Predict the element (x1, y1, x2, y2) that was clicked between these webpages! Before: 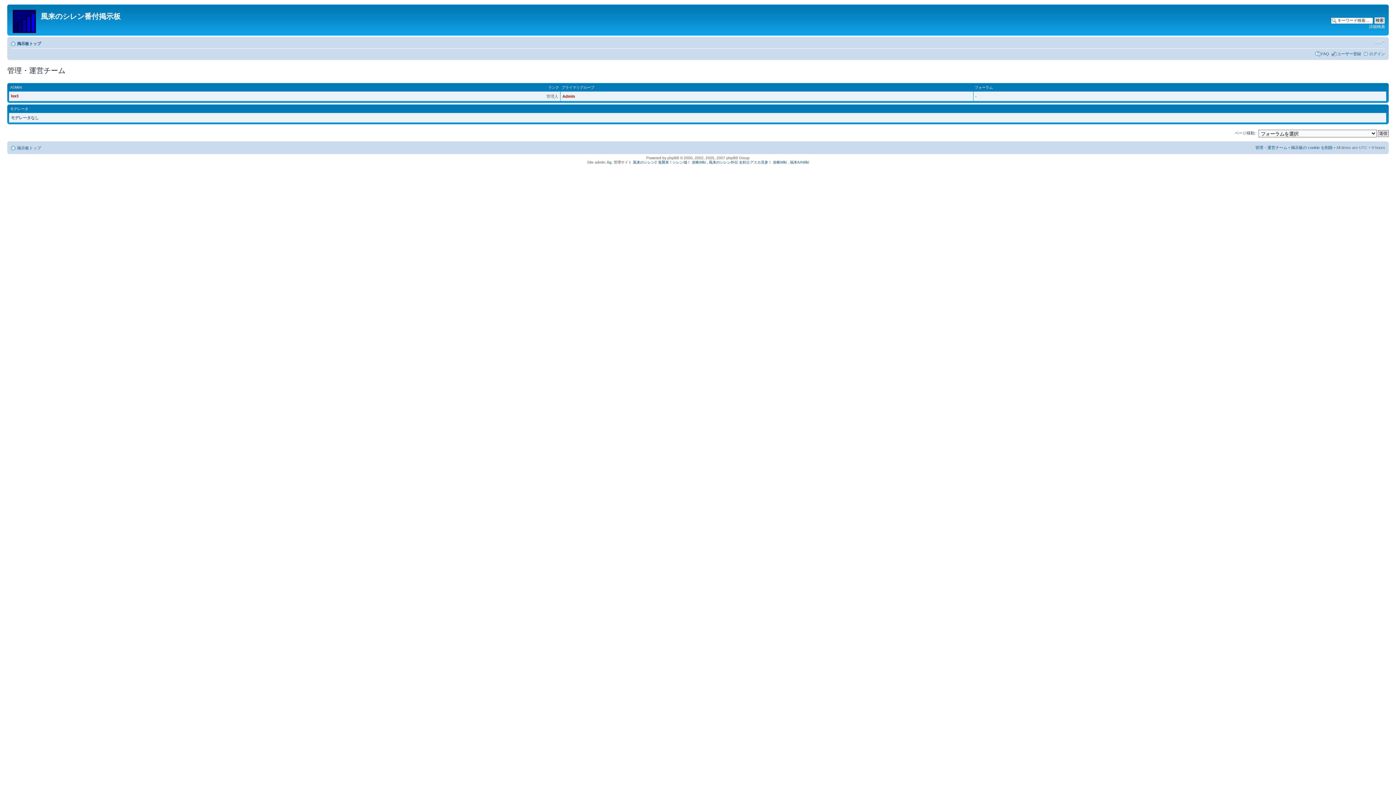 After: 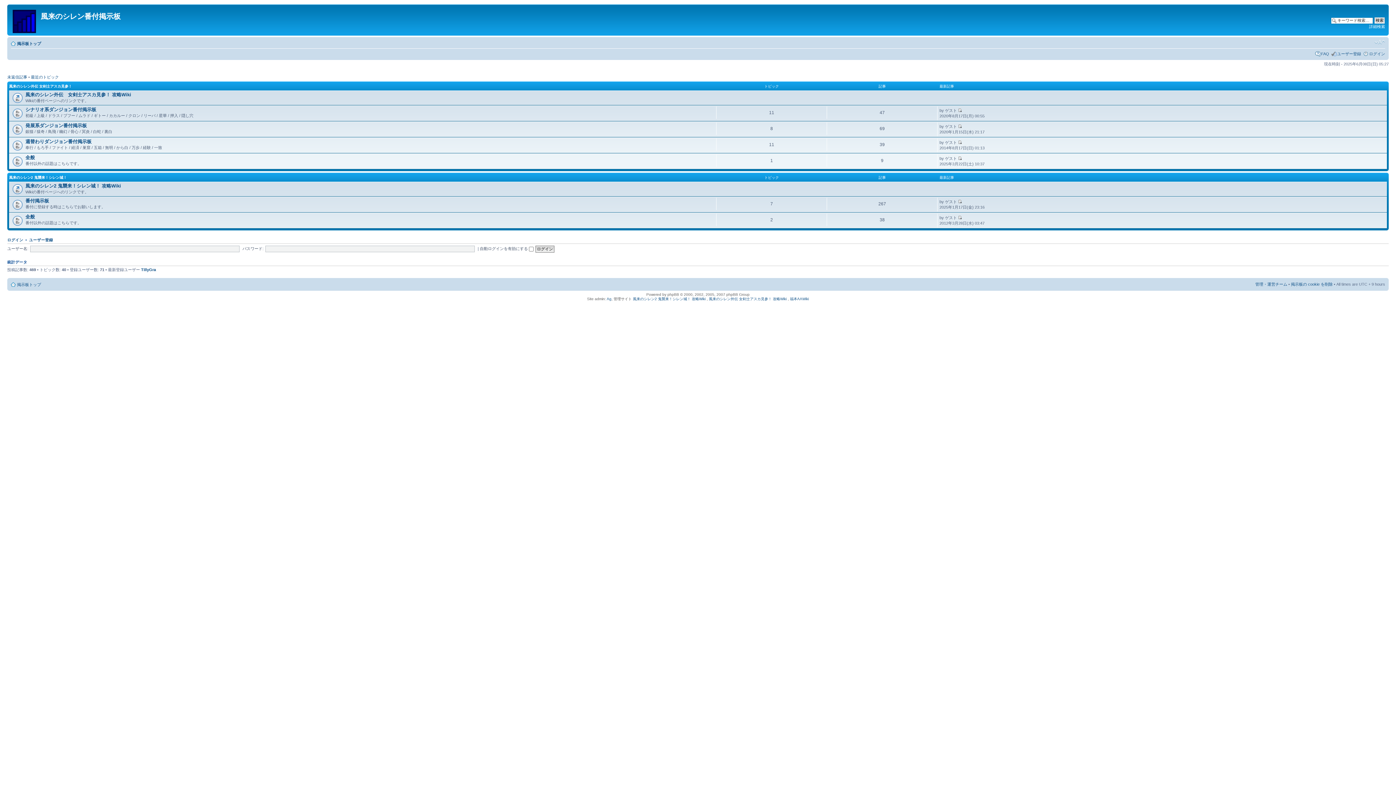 Action: bbox: (9, 6, 40, 33)